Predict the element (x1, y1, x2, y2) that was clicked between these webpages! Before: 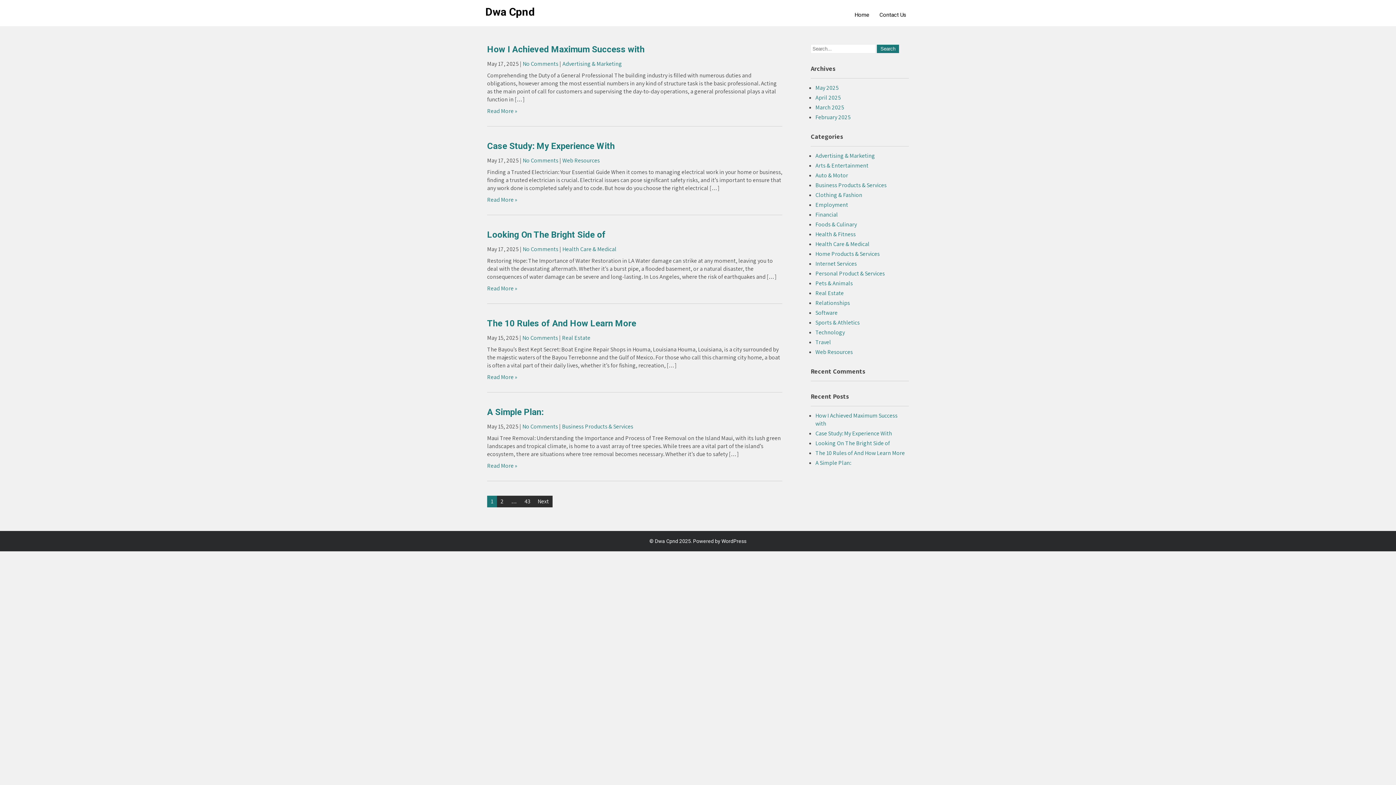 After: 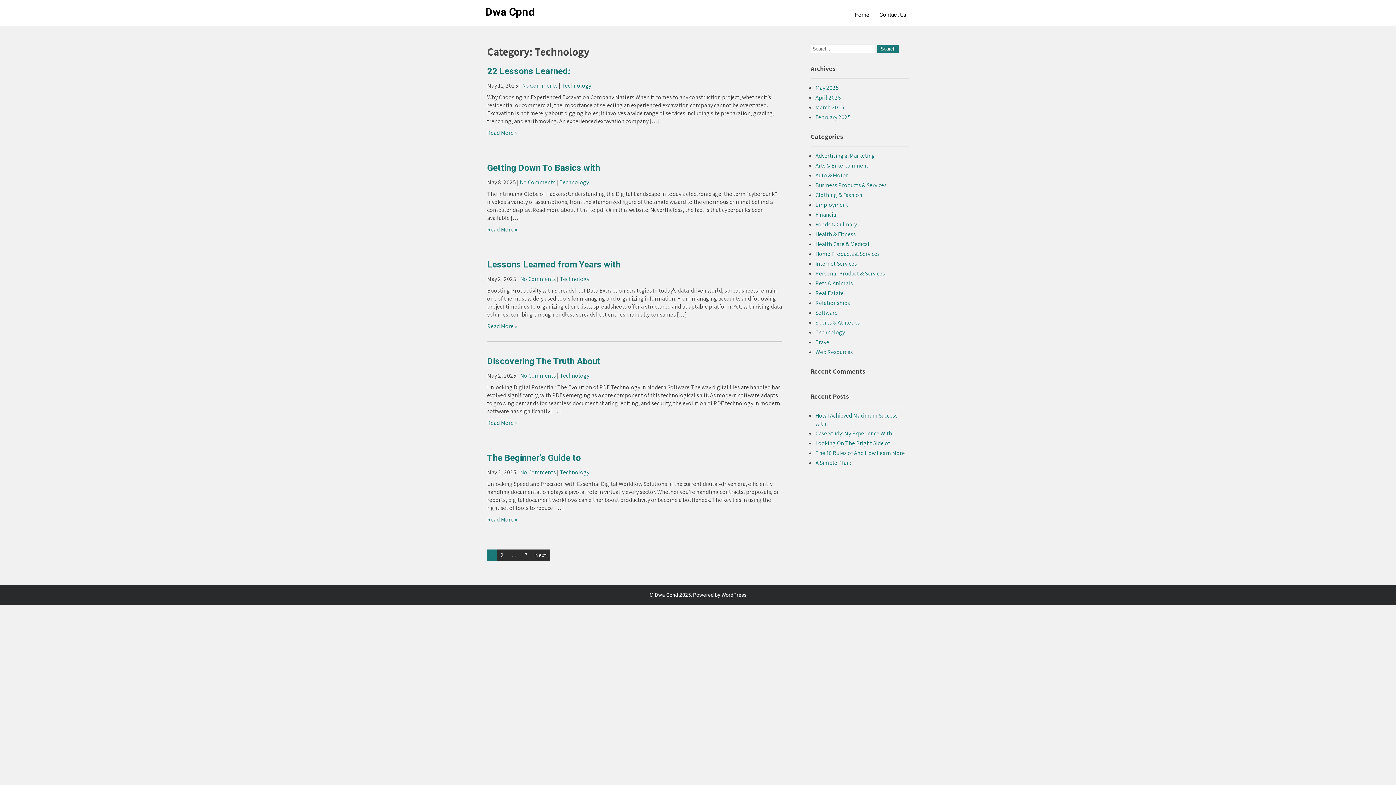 Action: label: Technology bbox: (815, 328, 845, 336)